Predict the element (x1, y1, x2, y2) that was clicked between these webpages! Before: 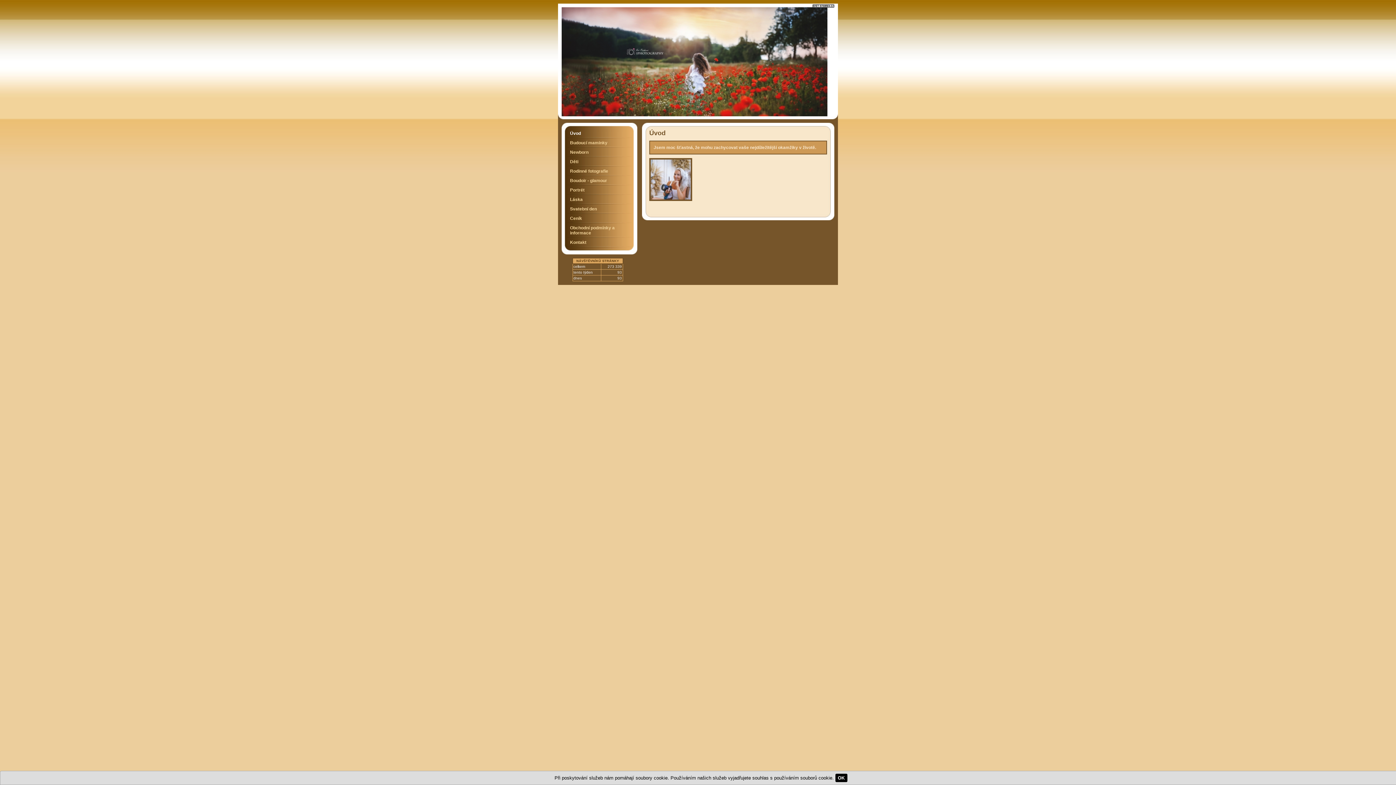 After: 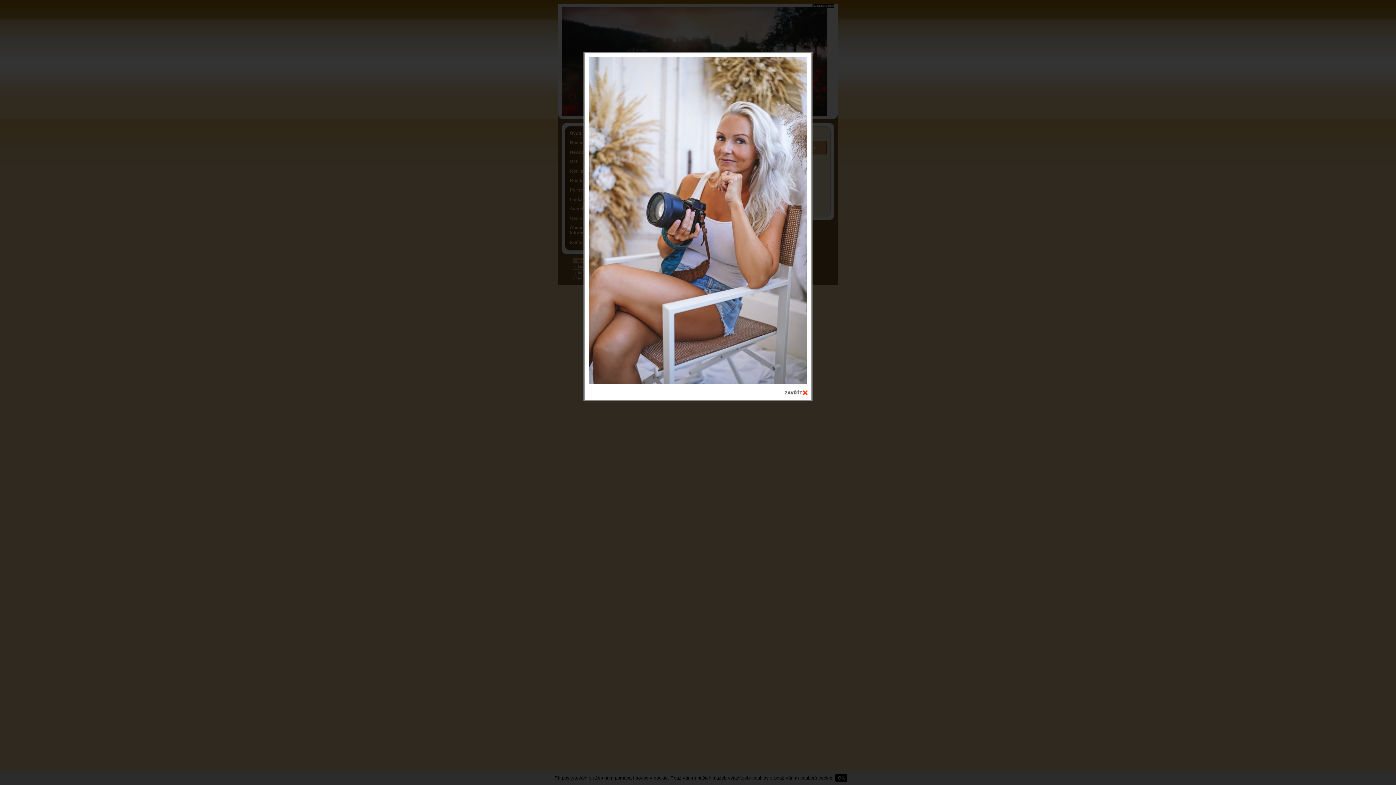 Action: bbox: (650, 159, 690, 199)